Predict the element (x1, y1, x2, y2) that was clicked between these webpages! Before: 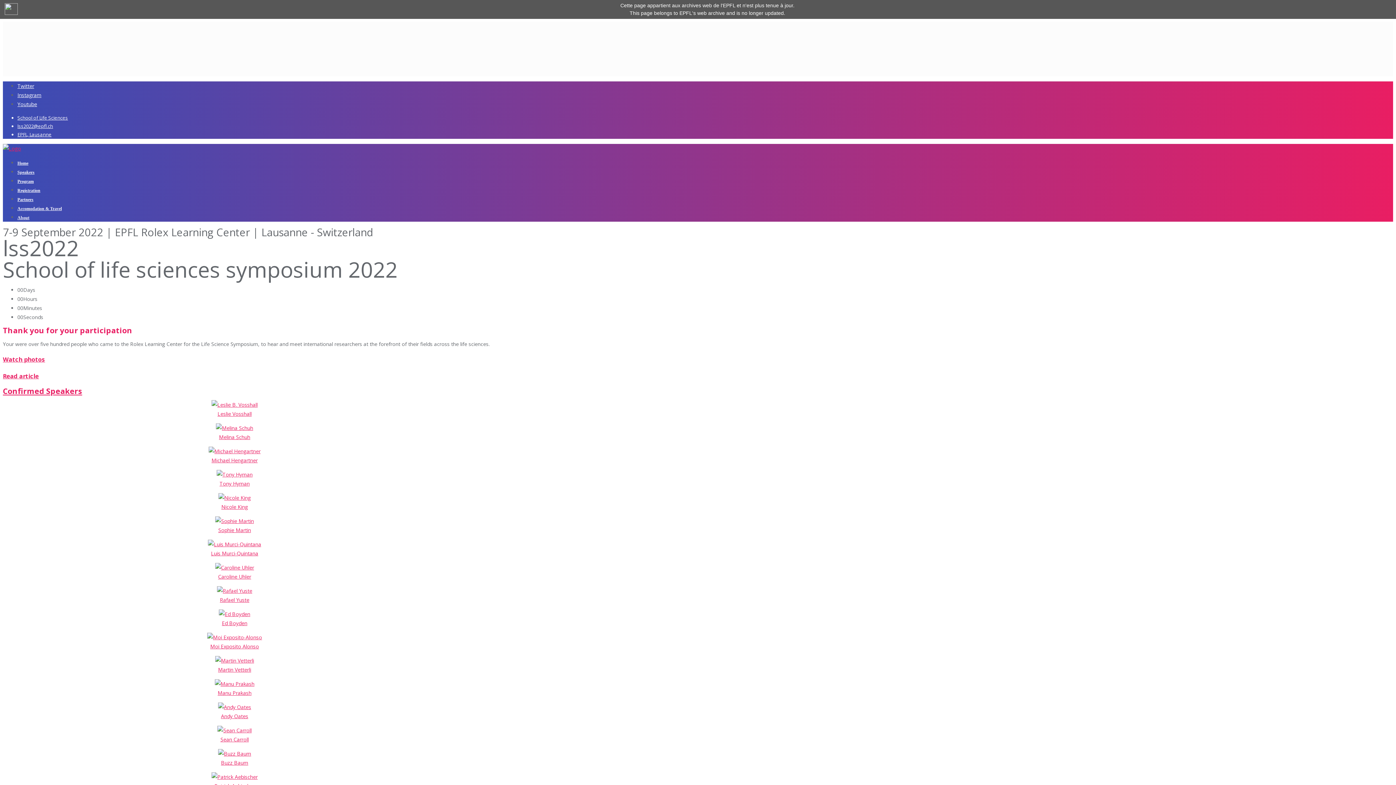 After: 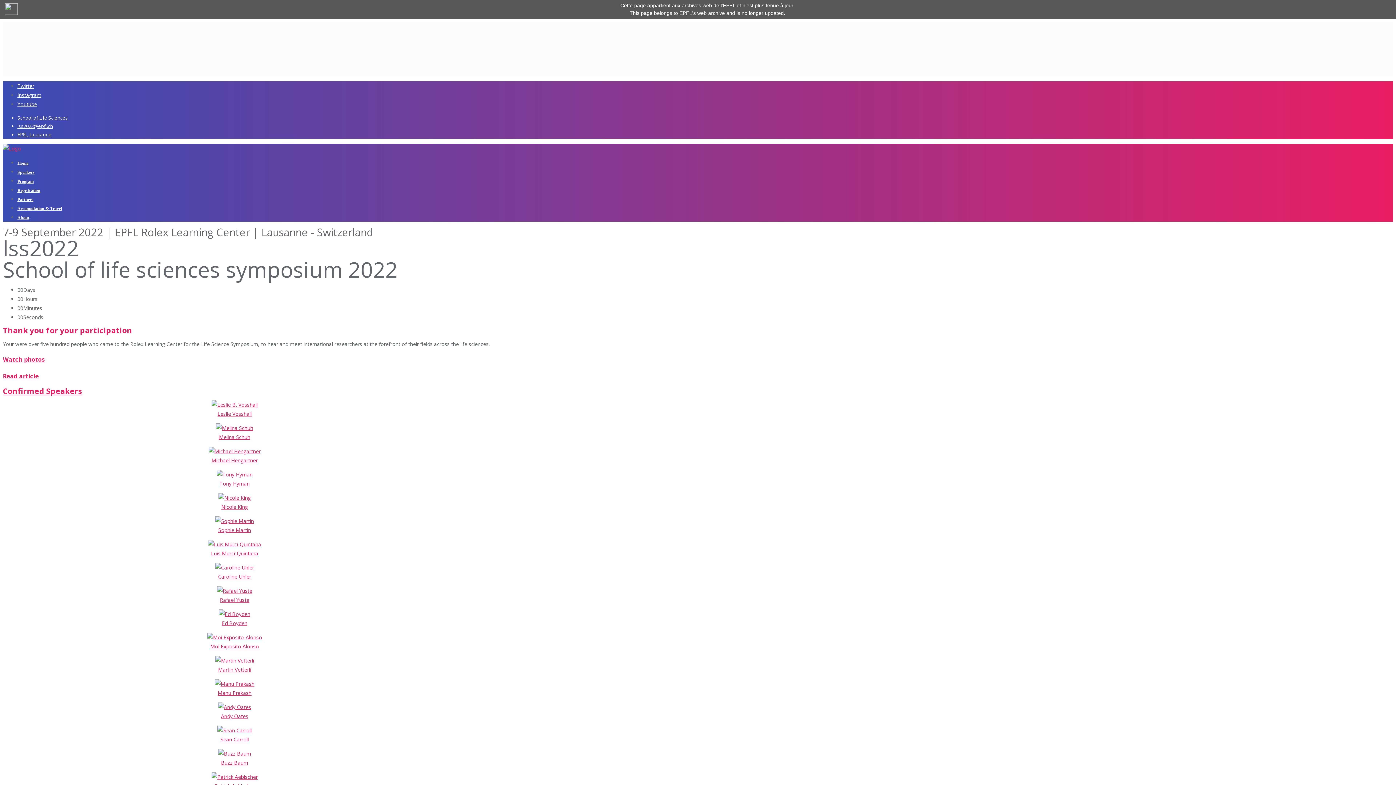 Action: bbox: (2, 372, 38, 380) label: Read article